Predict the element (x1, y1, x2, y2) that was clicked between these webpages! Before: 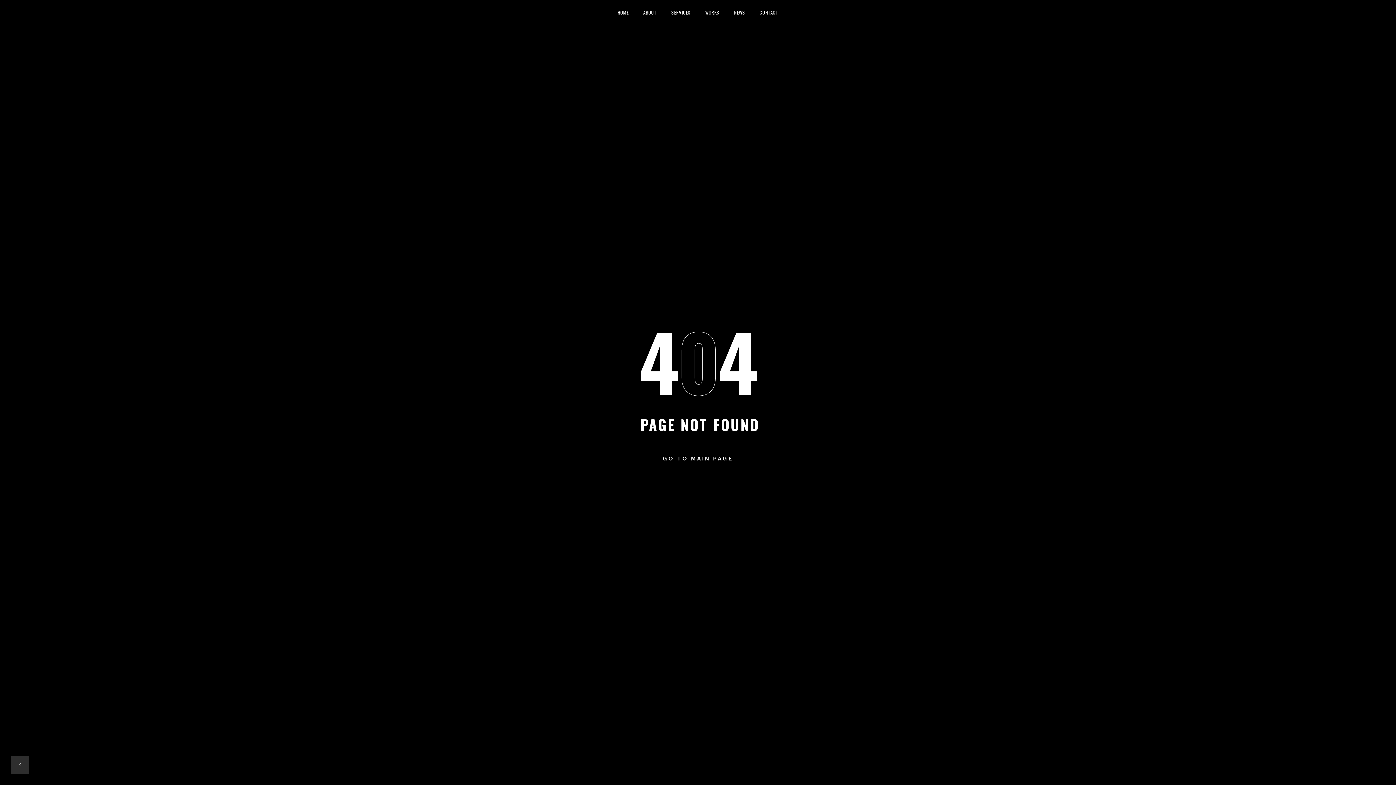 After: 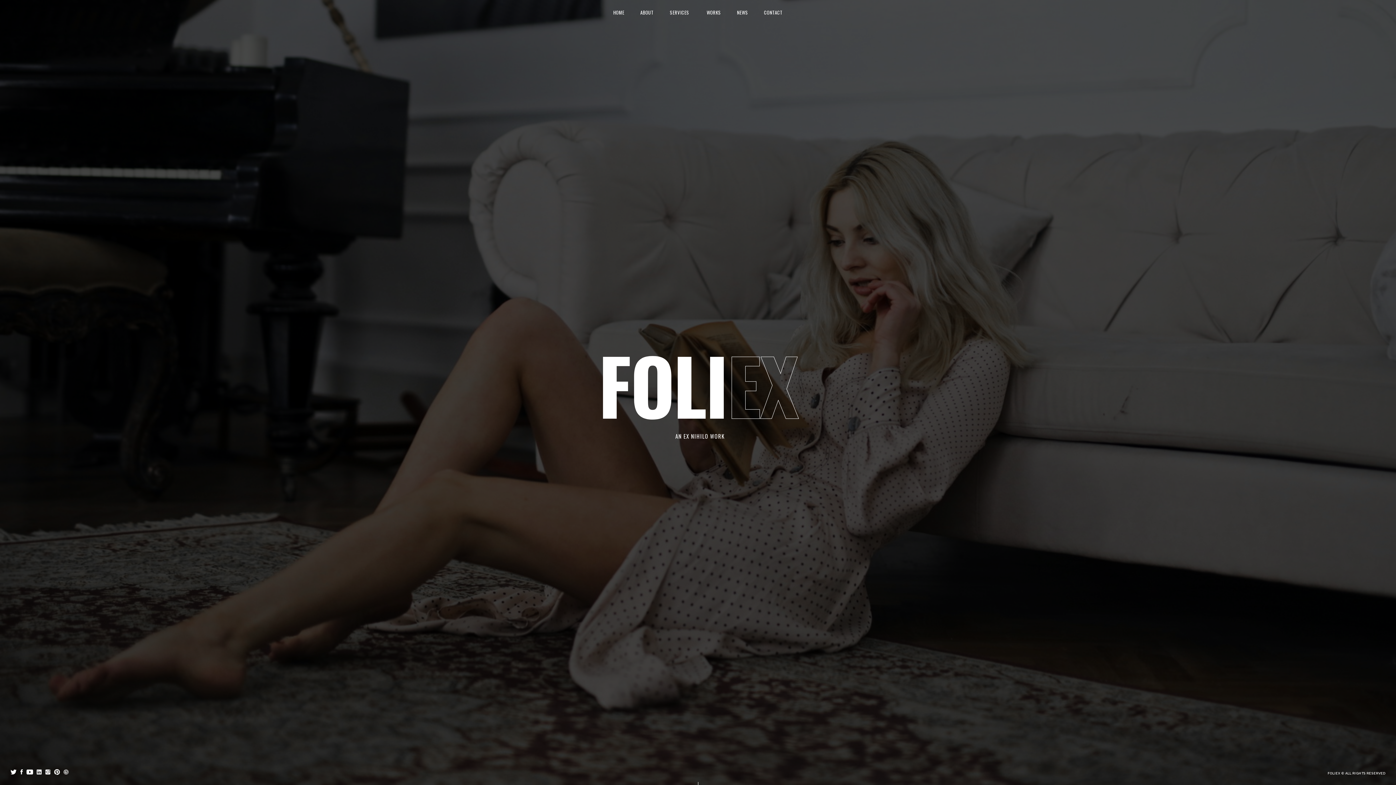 Action: label: HOME bbox: (610, 0, 636, 16)